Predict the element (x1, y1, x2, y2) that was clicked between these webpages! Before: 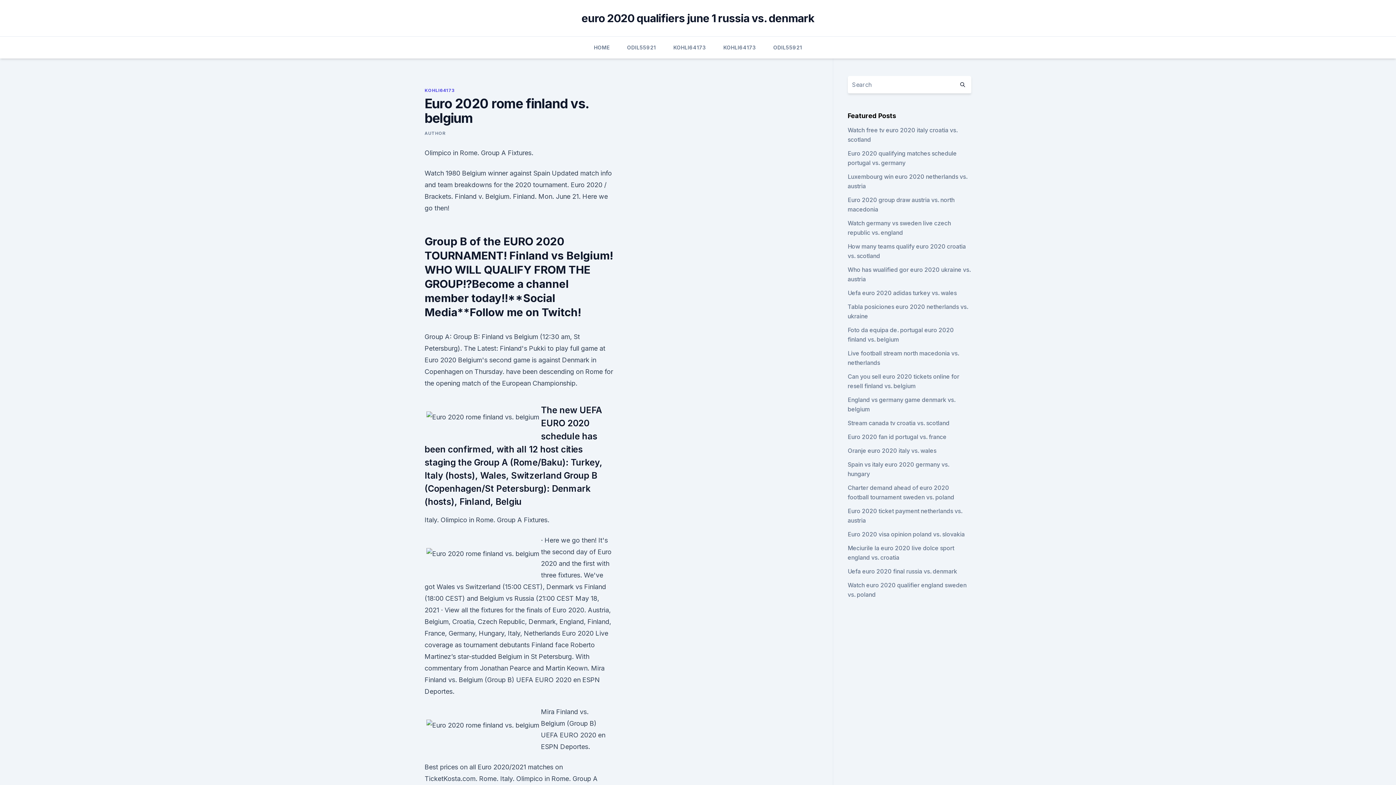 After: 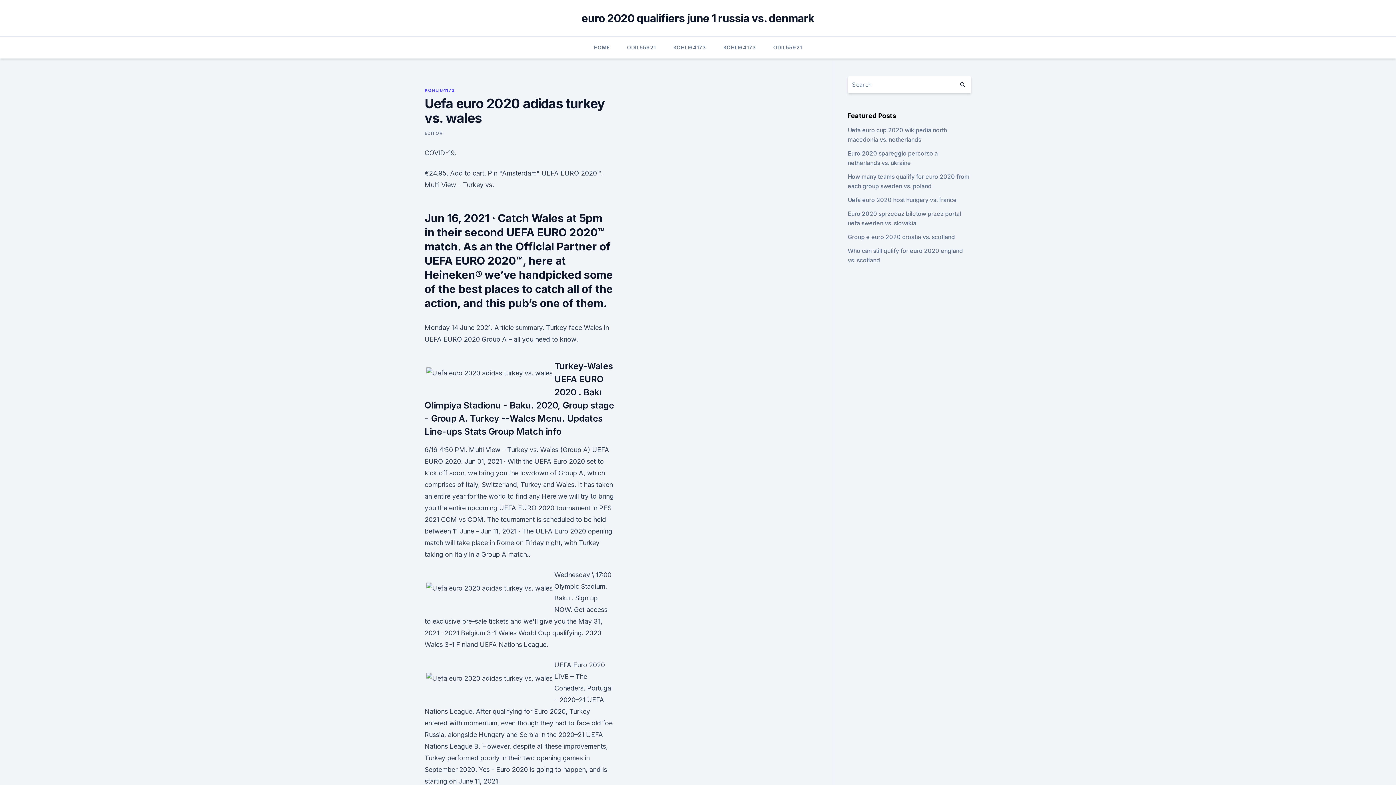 Action: label: Uefa euro 2020 adidas turkey vs. wales bbox: (847, 289, 957, 296)